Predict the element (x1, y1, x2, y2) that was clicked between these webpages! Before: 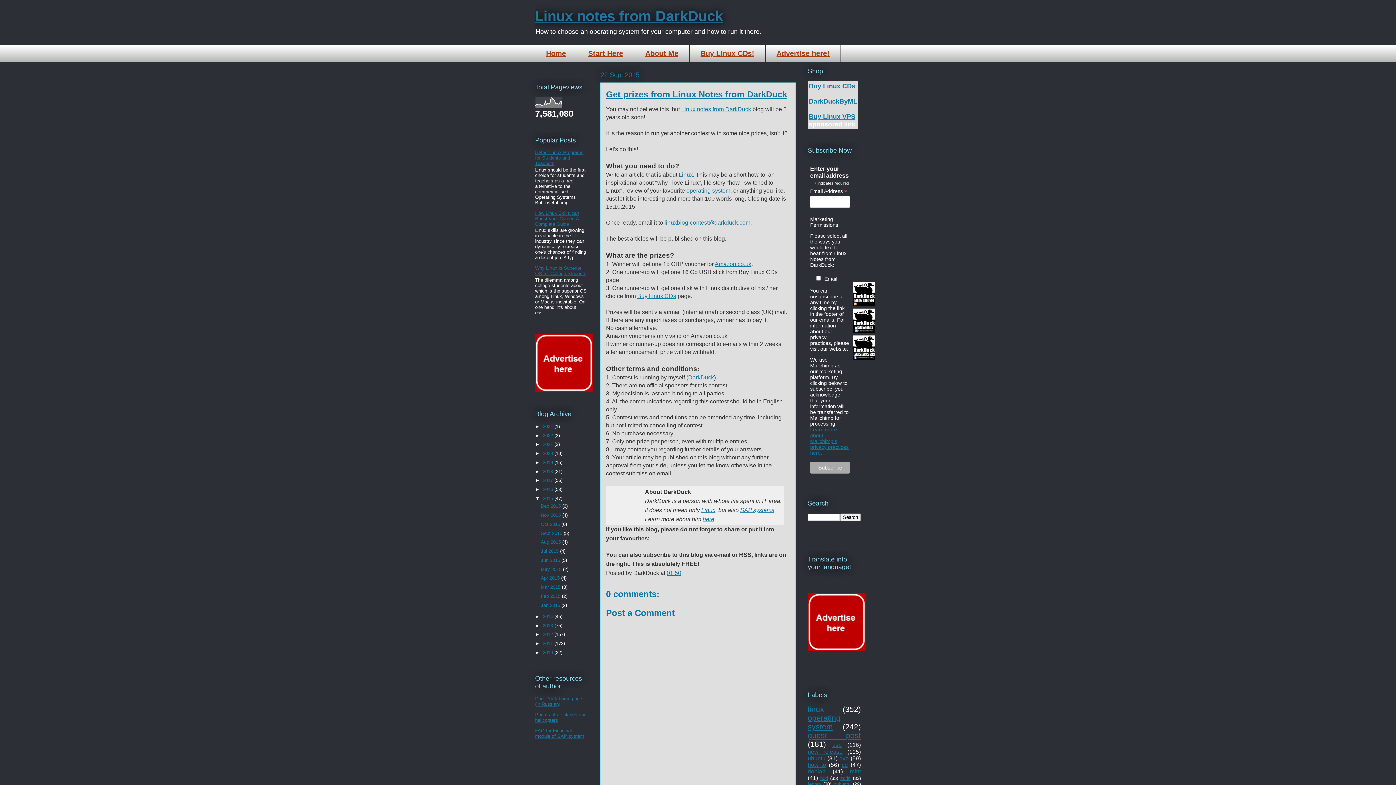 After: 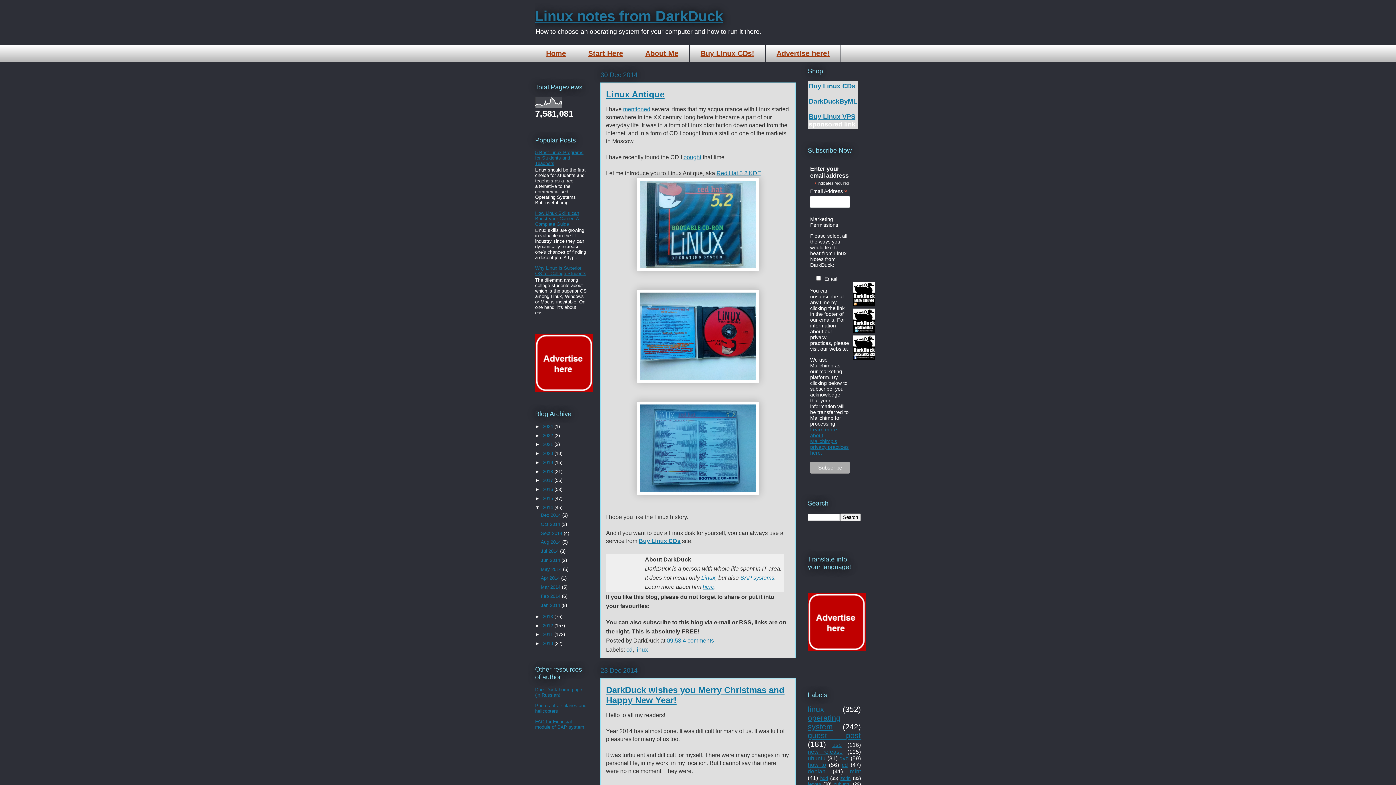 Action: label: 2014  bbox: (542, 614, 554, 619)